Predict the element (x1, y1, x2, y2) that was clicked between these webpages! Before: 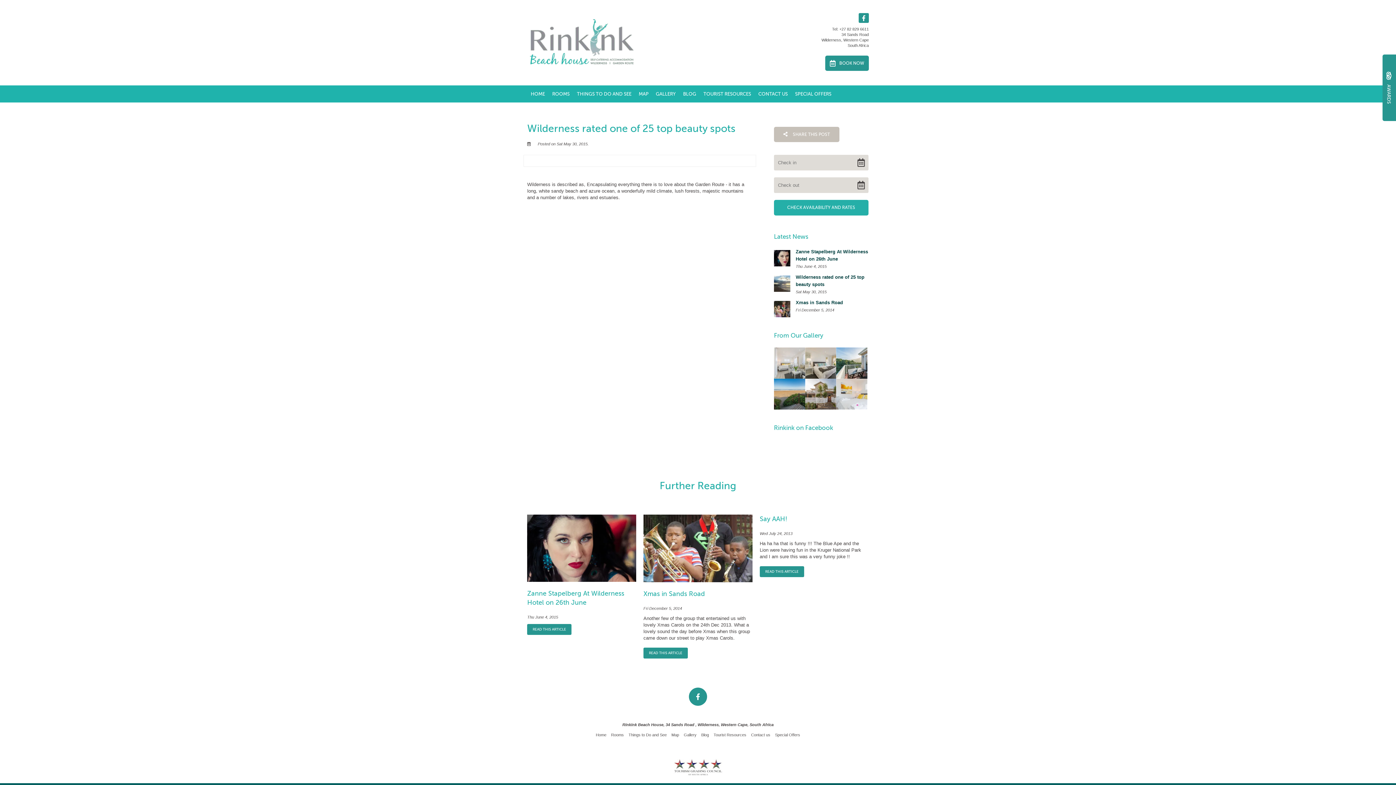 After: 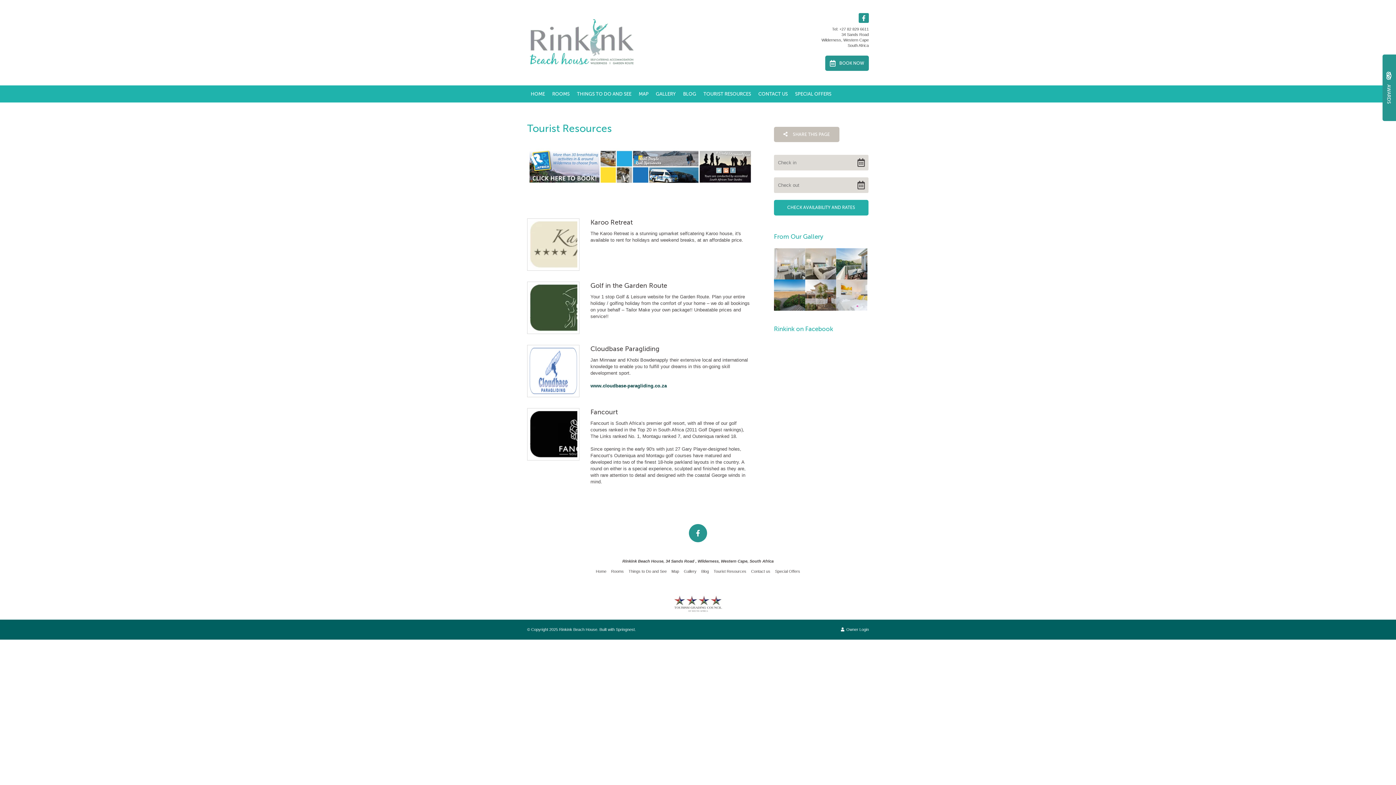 Action: label: TOURIST RESOURCES bbox: (700, 89, 754, 98)